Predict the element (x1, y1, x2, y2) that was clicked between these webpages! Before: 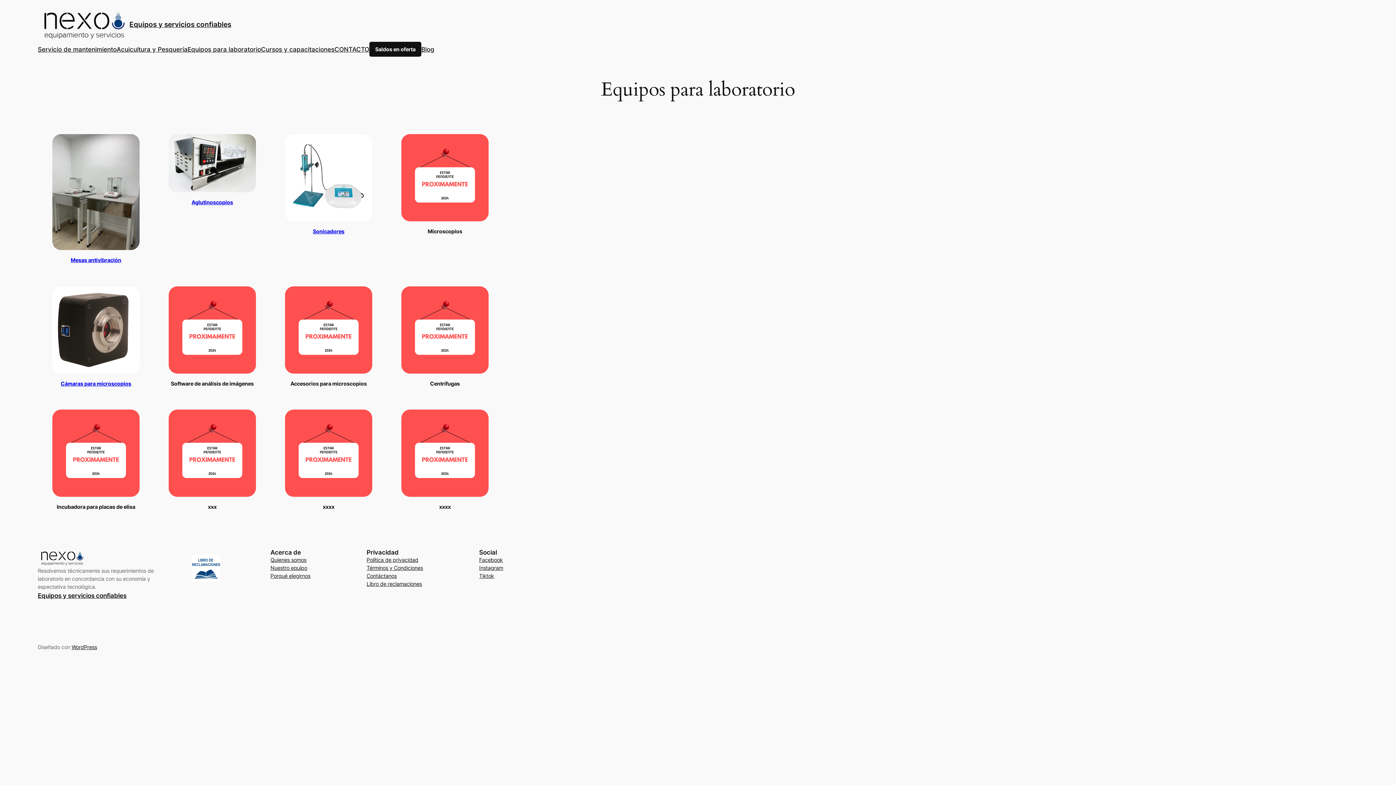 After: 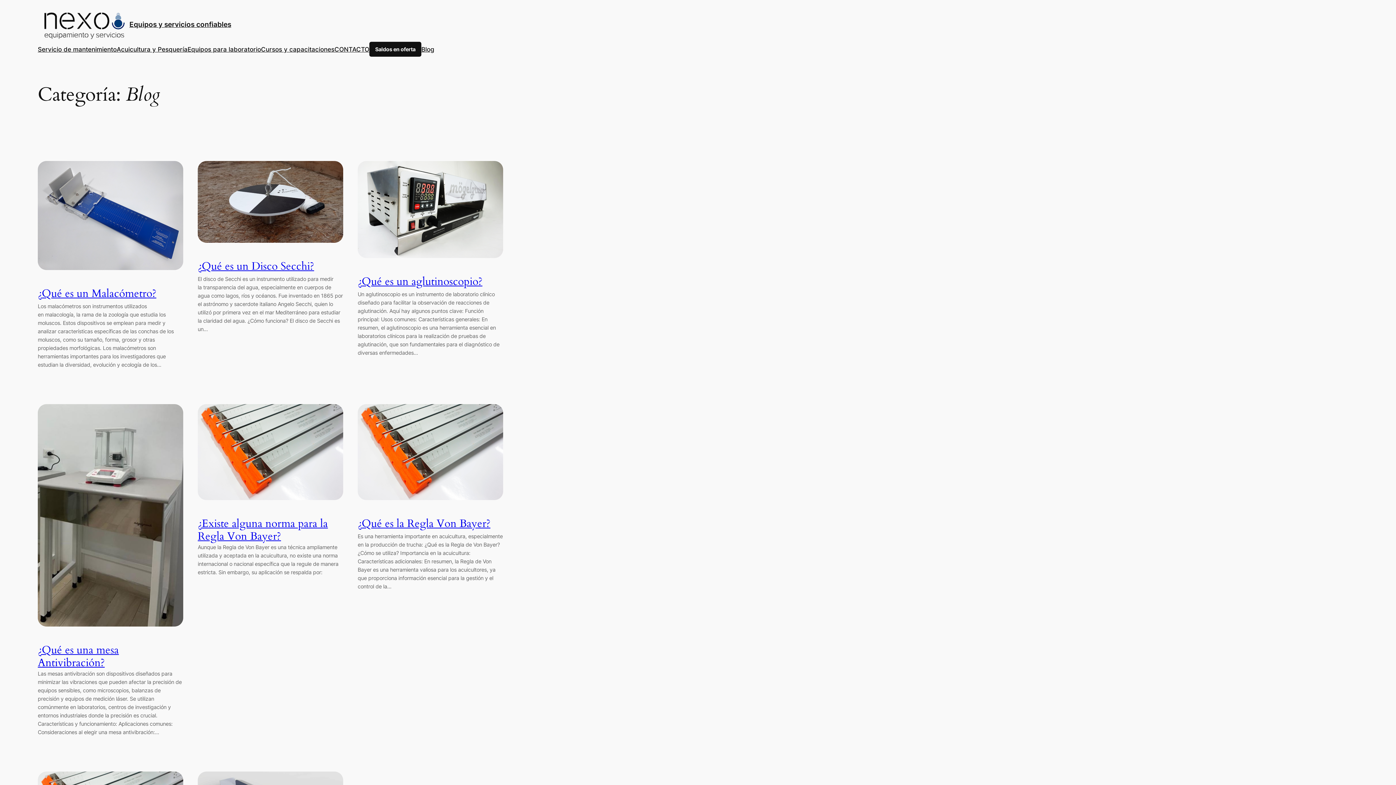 Action: label: Blog bbox: (421, 44, 434, 54)